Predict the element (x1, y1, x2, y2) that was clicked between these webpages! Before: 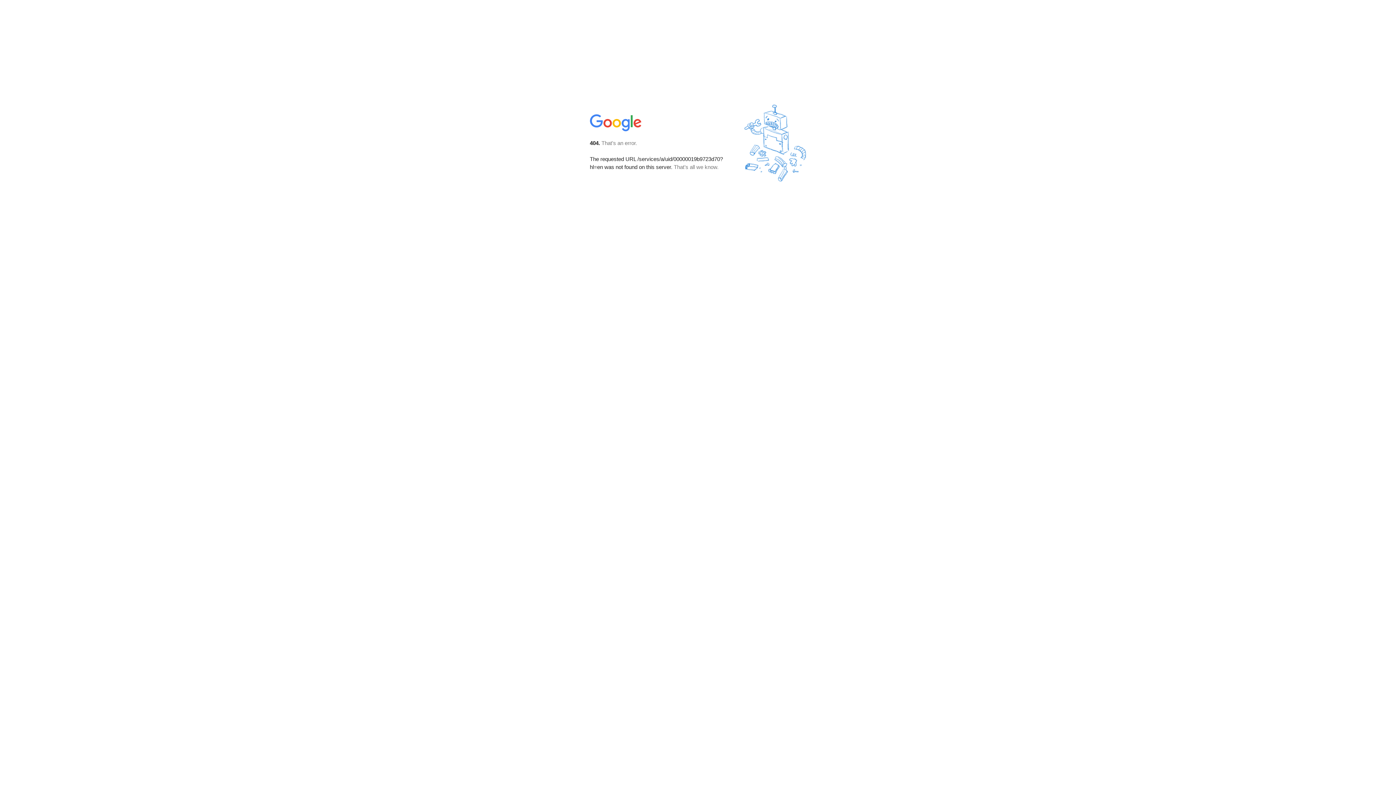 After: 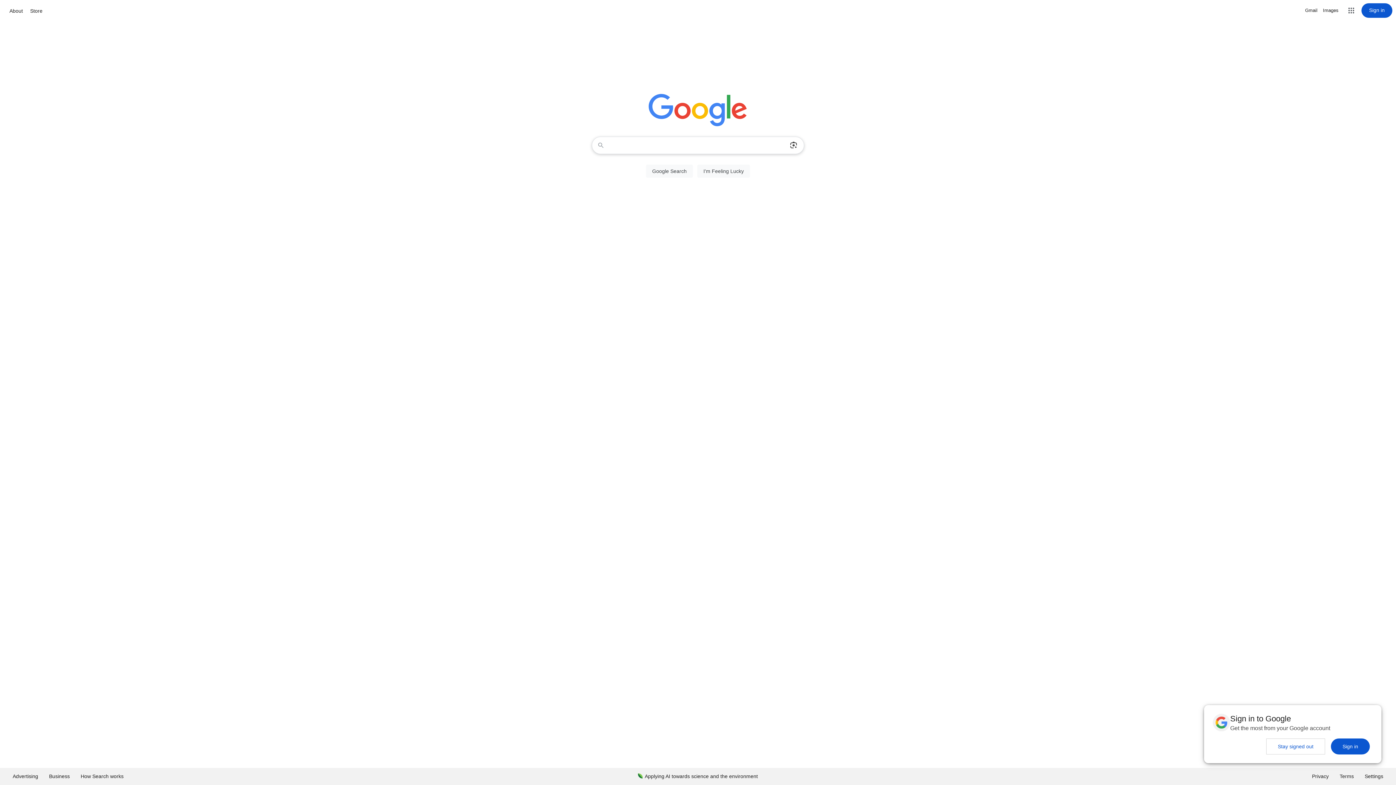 Action: bbox: (590, 127, 642, 134)